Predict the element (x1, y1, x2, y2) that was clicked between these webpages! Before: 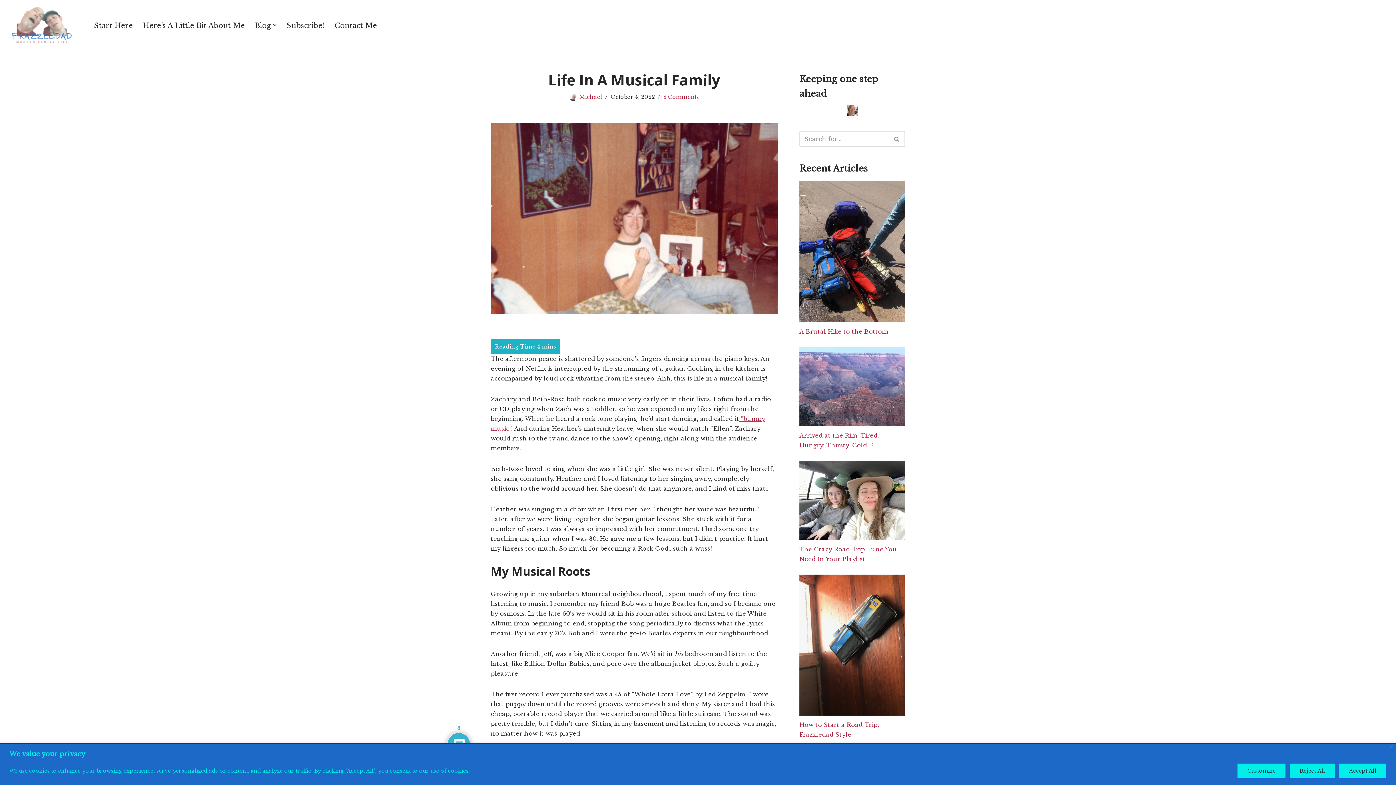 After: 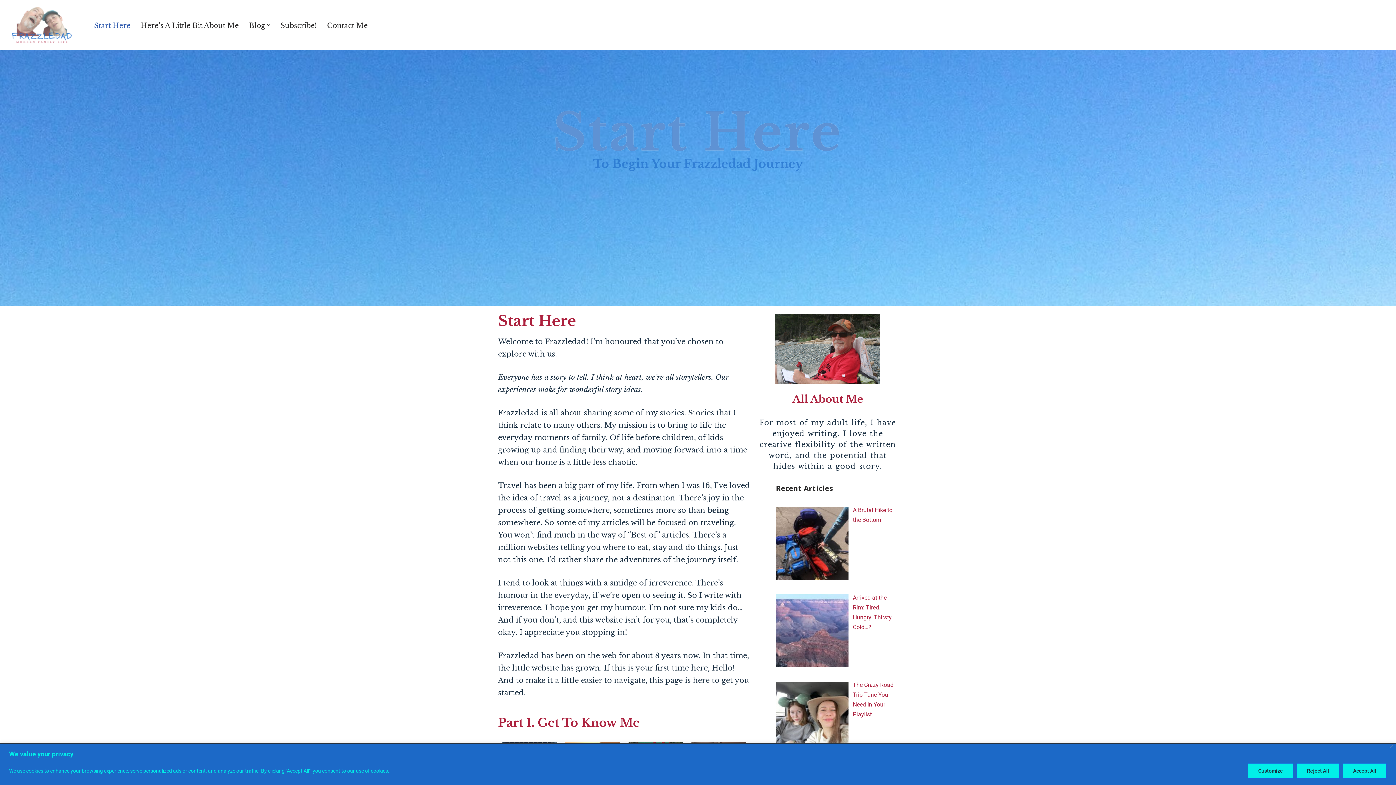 Action: bbox: (579, 93, 602, 100) label: Michael